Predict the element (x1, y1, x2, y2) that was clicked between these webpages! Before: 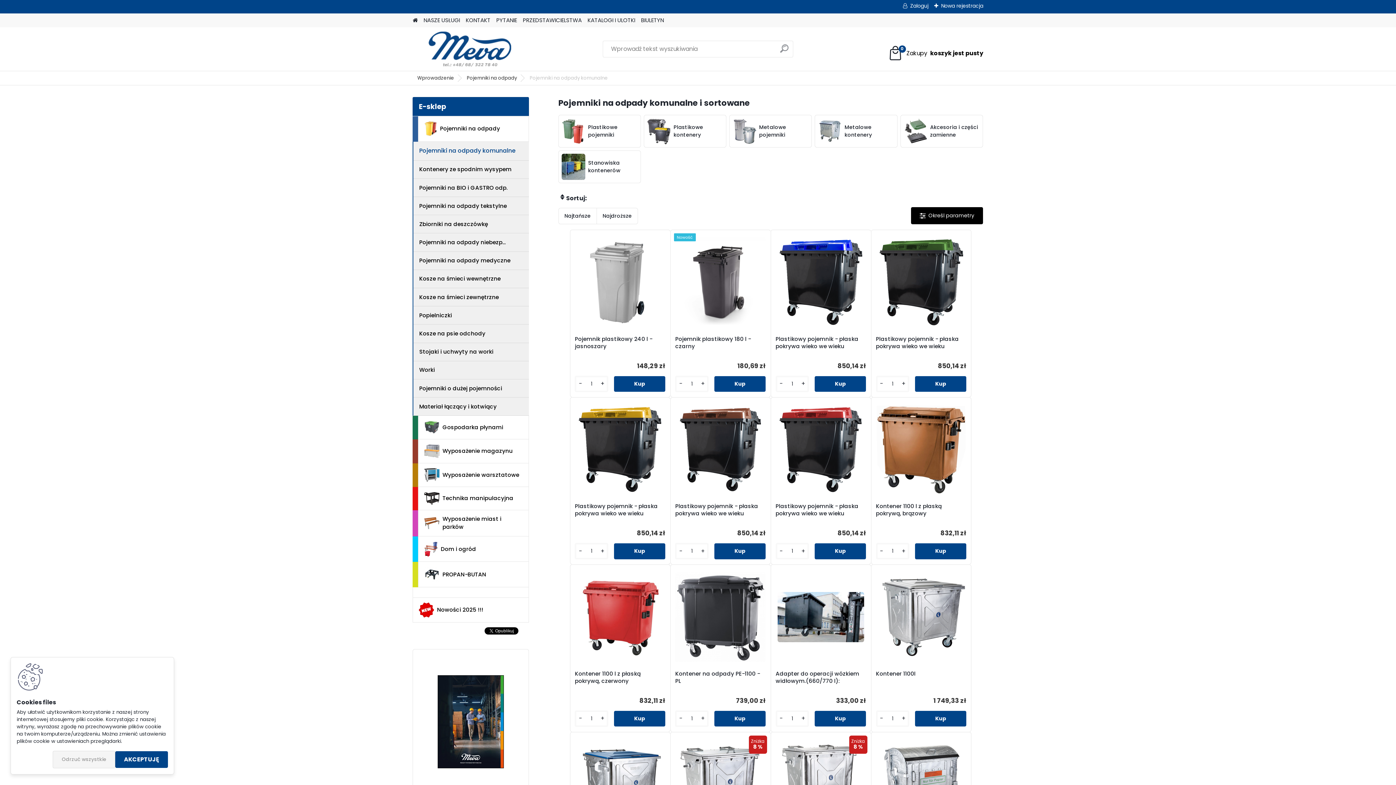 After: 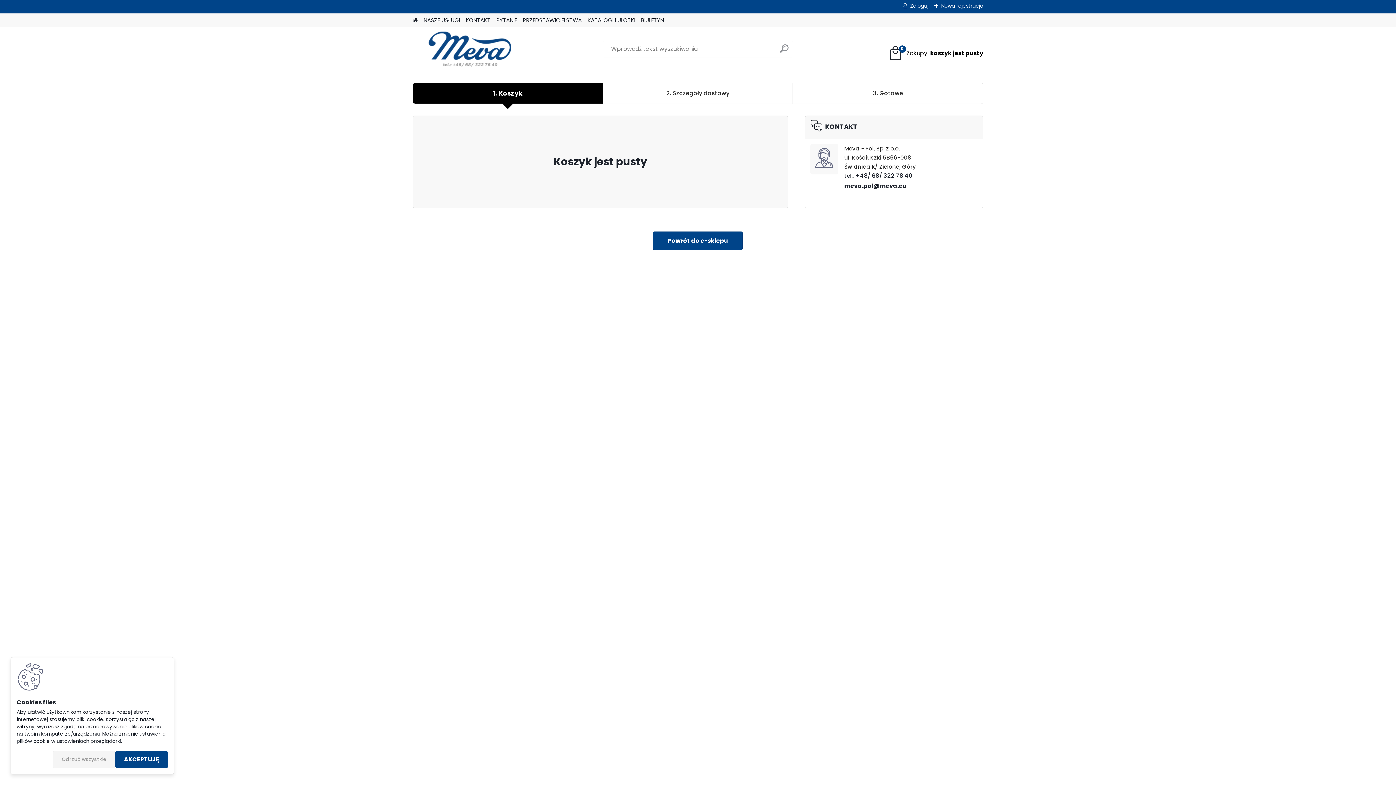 Action: label: 0
Twój Koszyk
jest pusty bbox: (887, 45, 983, 61)